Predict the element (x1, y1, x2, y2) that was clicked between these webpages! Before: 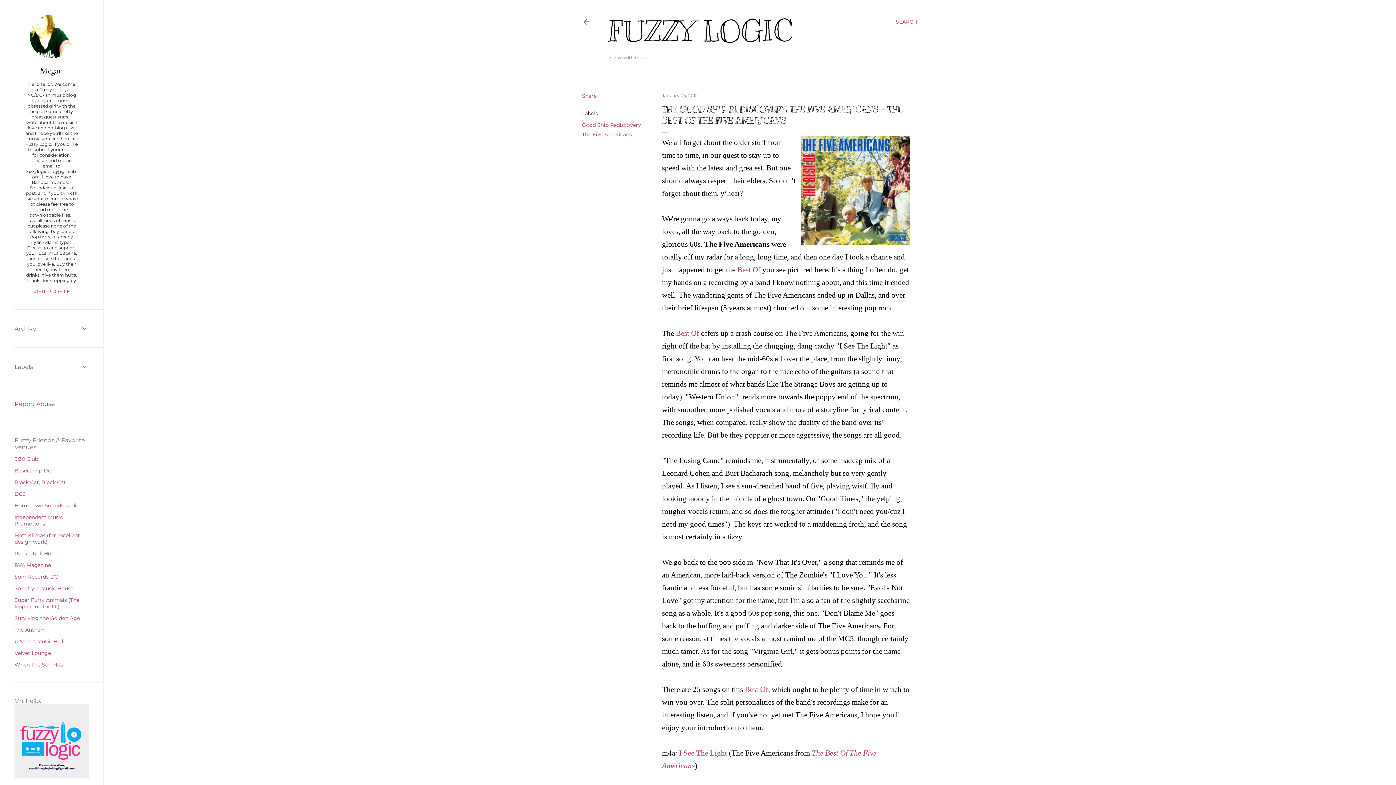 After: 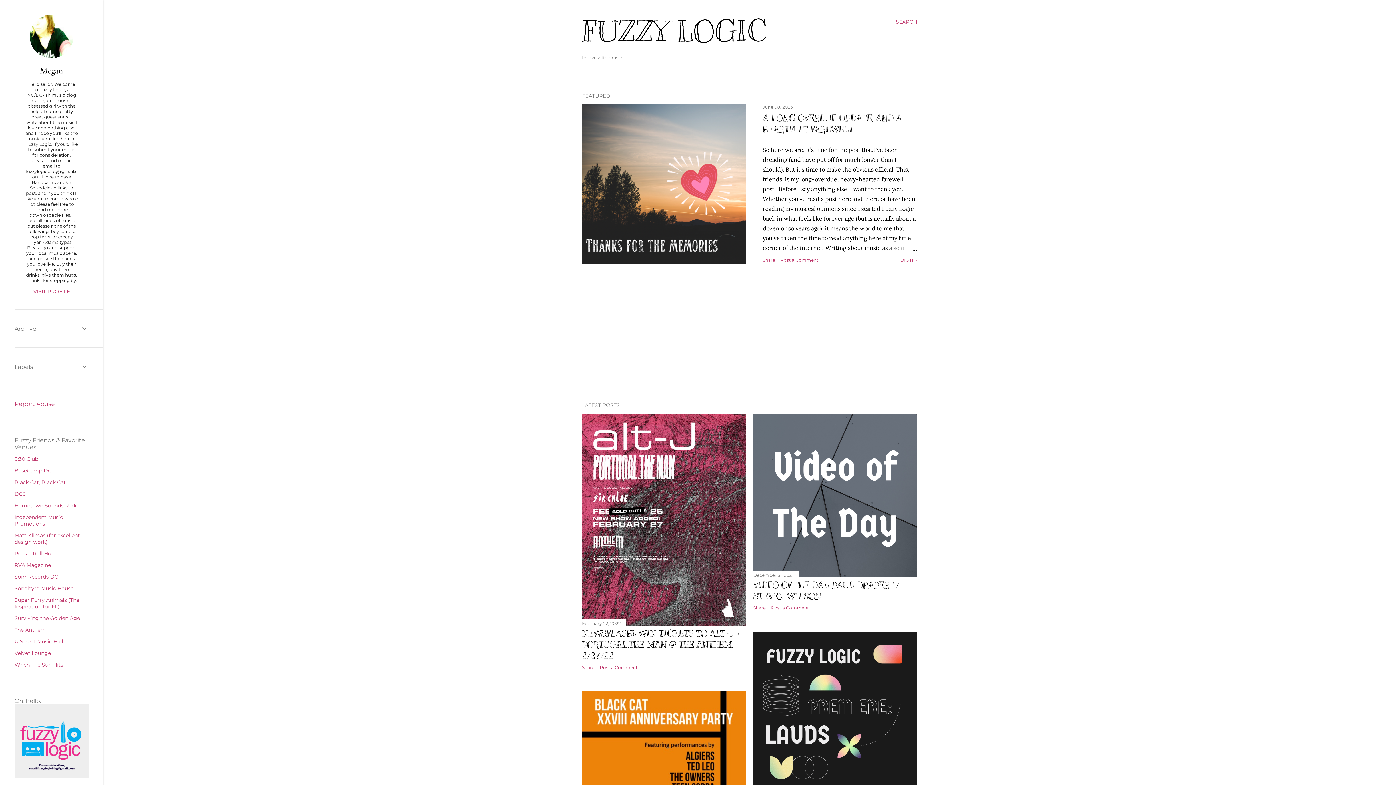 Action: bbox: (608, 13, 792, 49) label: FUZZY LOGIC